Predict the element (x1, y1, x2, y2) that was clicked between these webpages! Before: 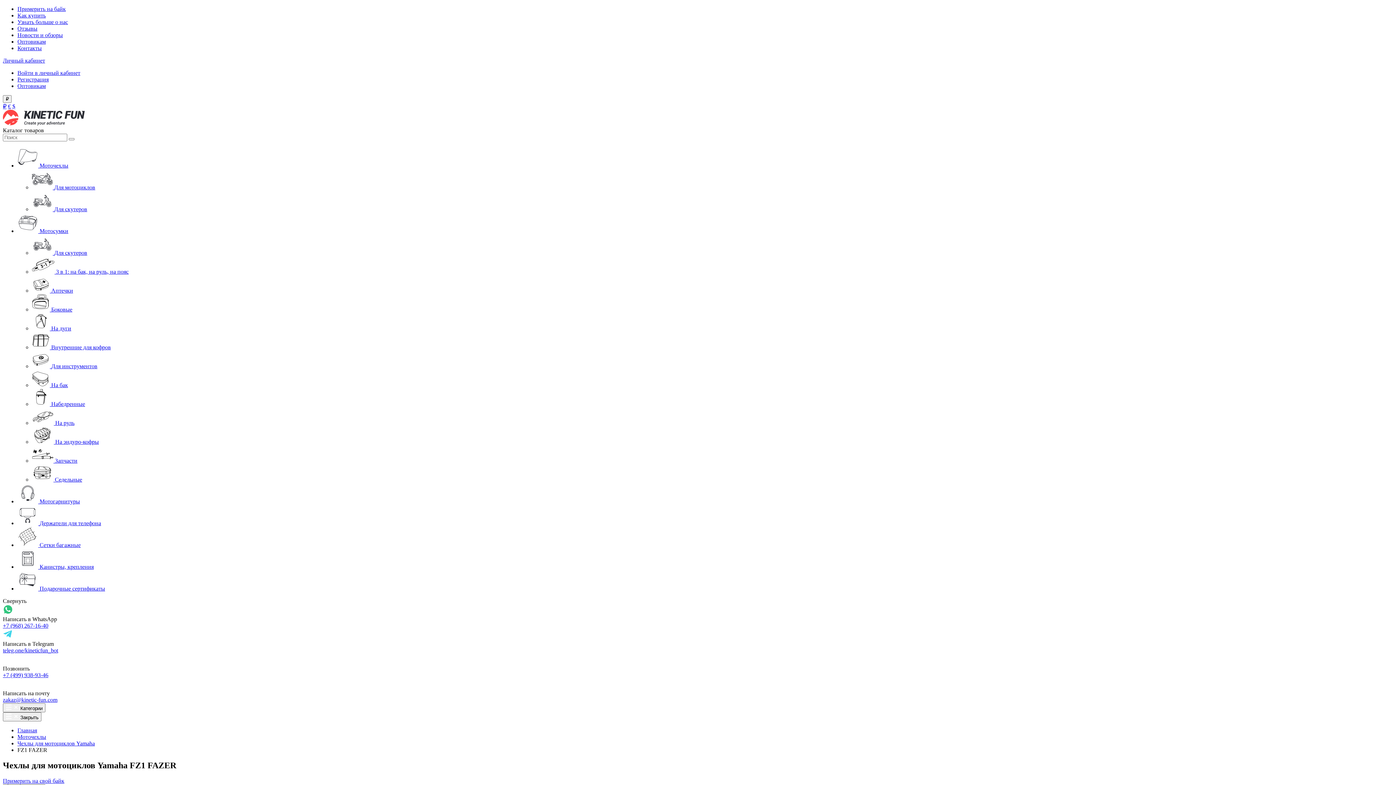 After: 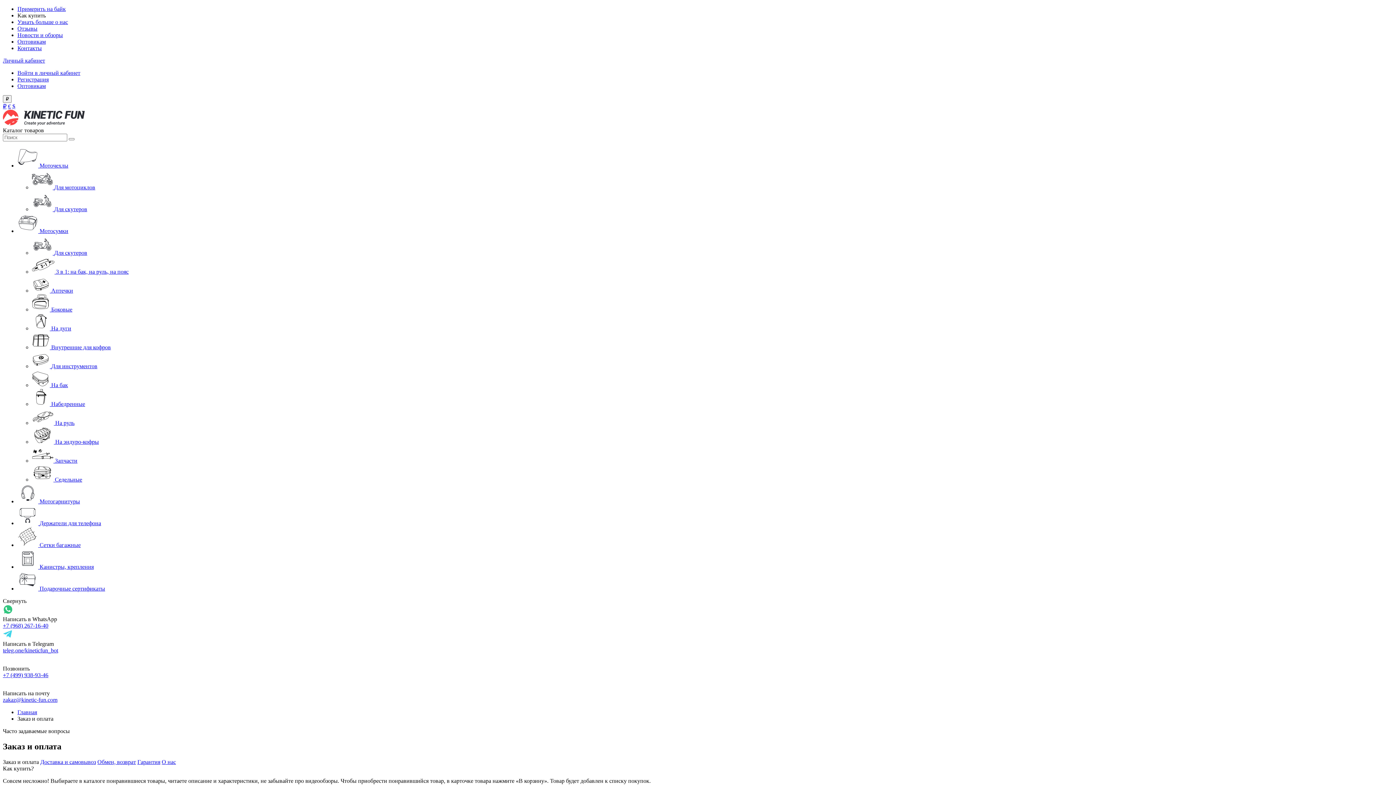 Action: bbox: (17, 12, 45, 18) label: Как купить